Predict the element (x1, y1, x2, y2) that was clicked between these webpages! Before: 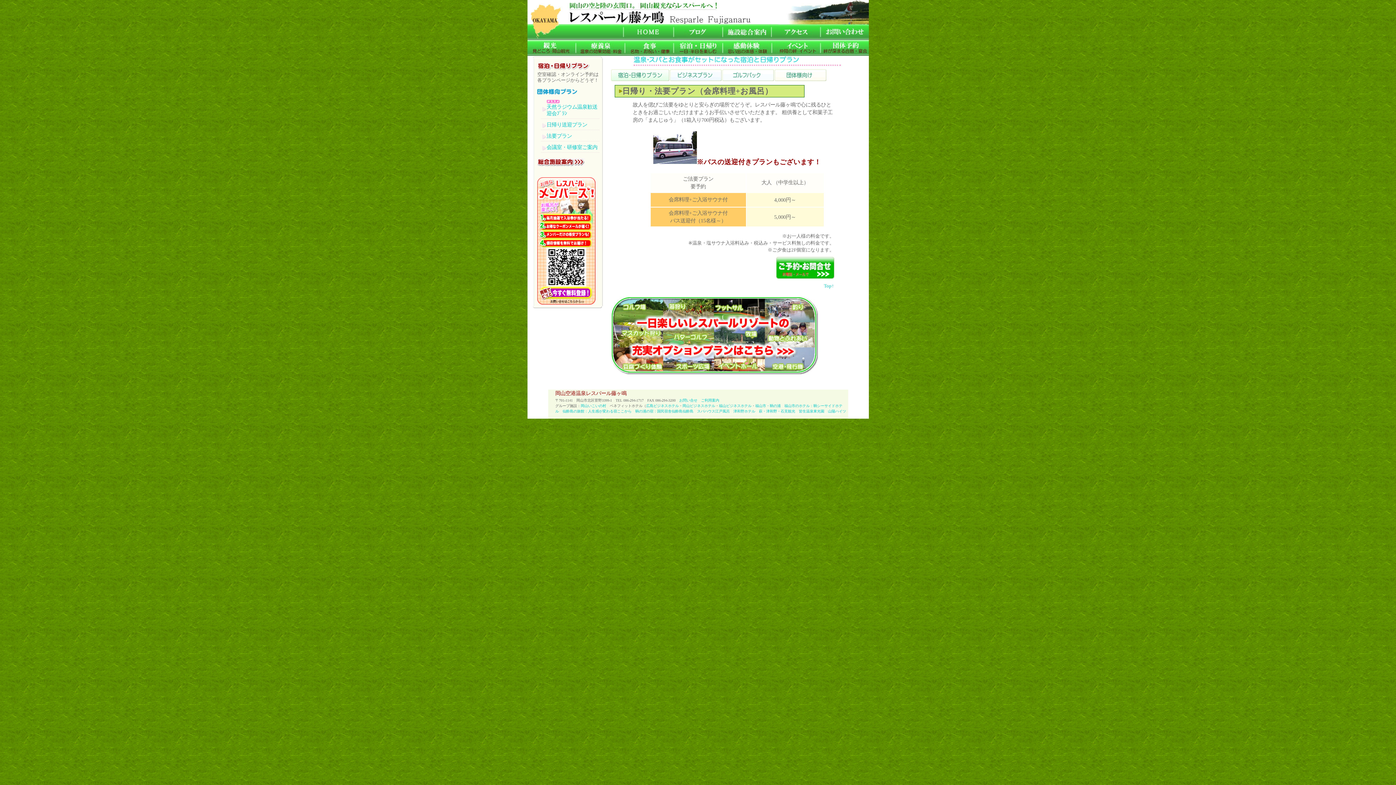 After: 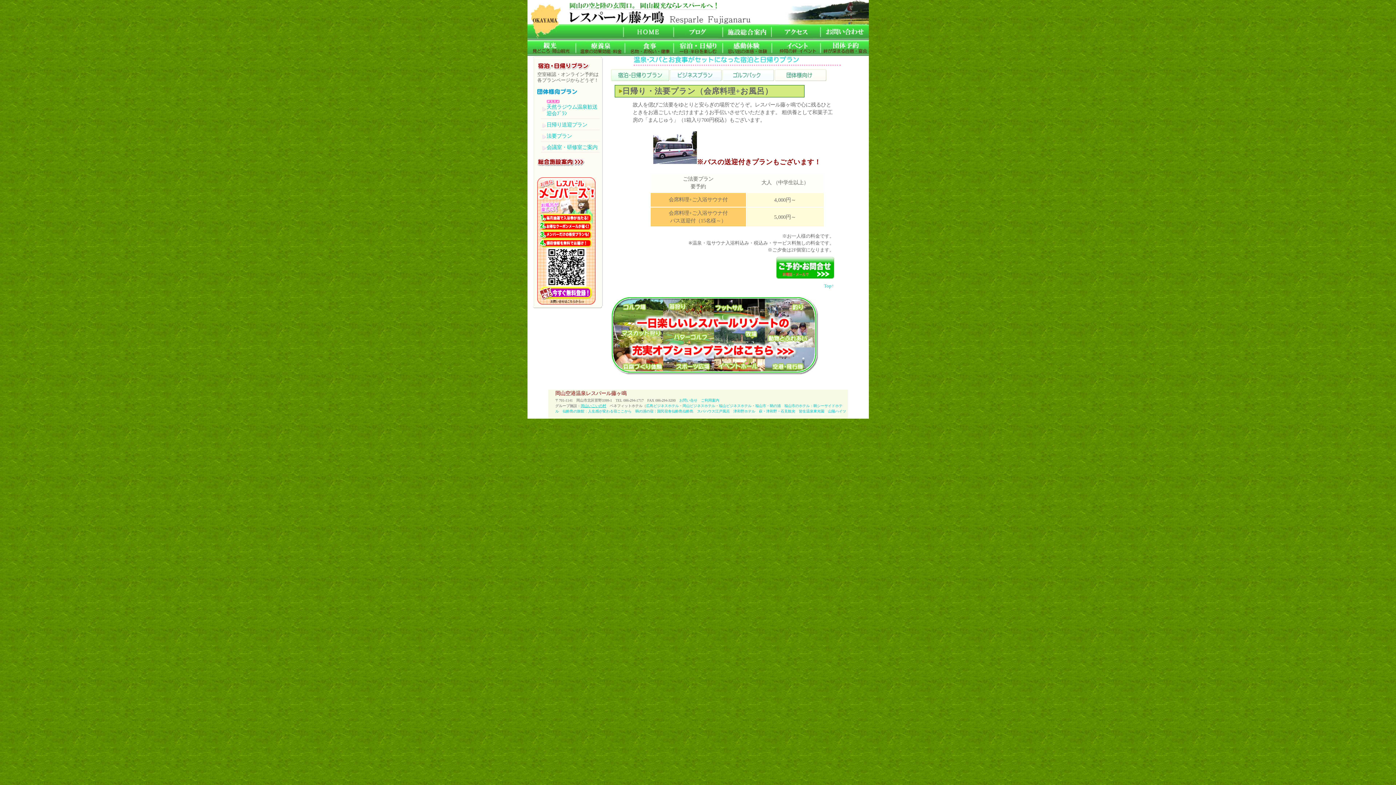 Action: label: 岡山いこいの村 bbox: (580, 404, 606, 408)